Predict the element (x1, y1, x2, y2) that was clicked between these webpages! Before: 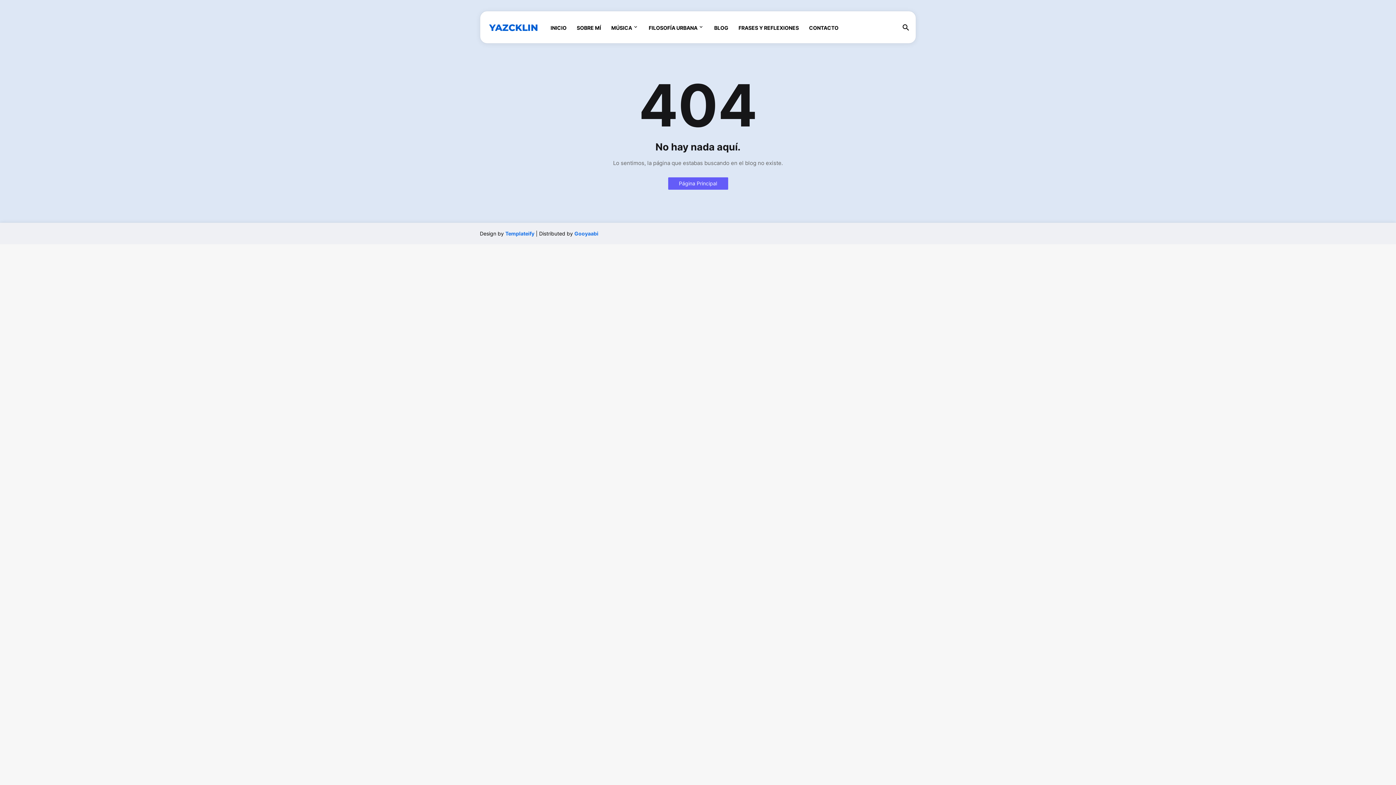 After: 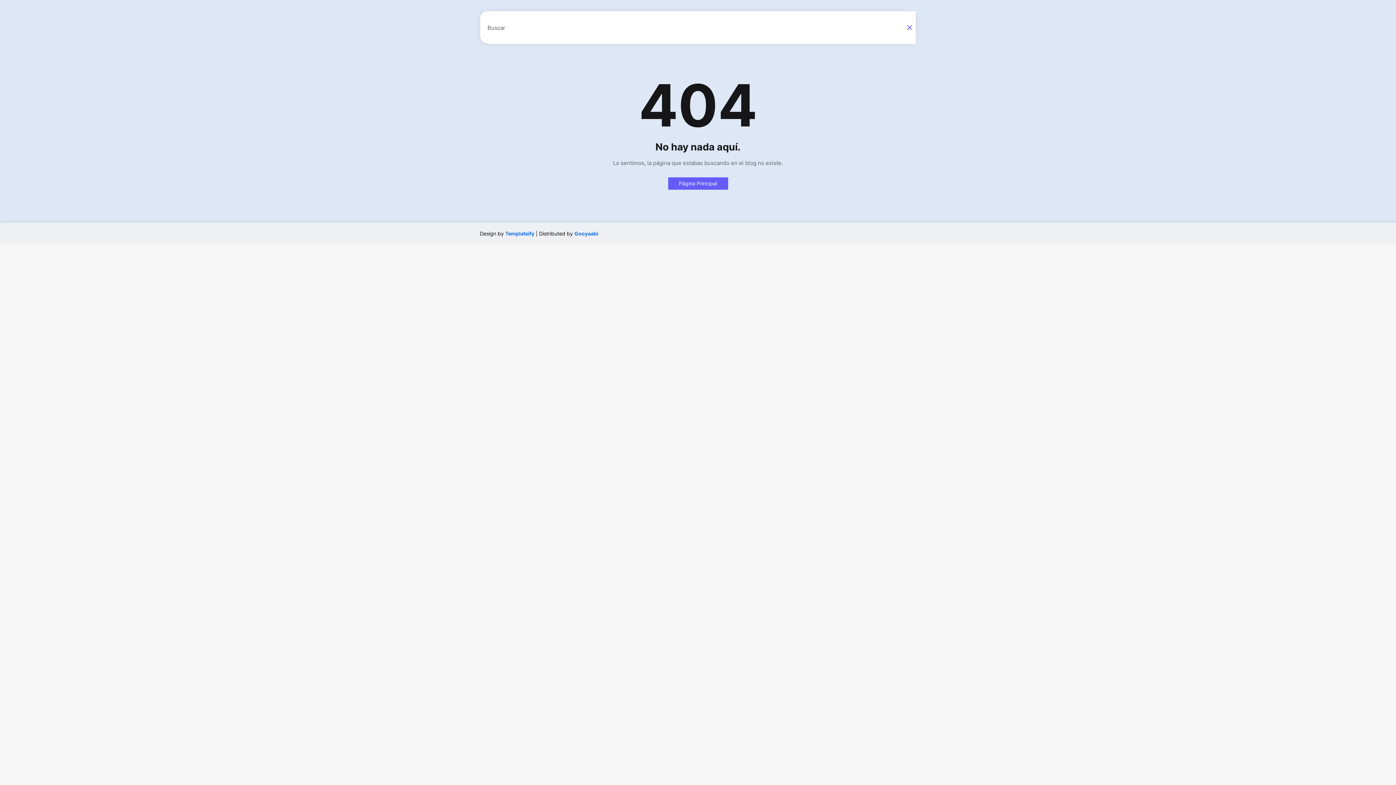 Action: bbox: (900, 21, 912, 33)